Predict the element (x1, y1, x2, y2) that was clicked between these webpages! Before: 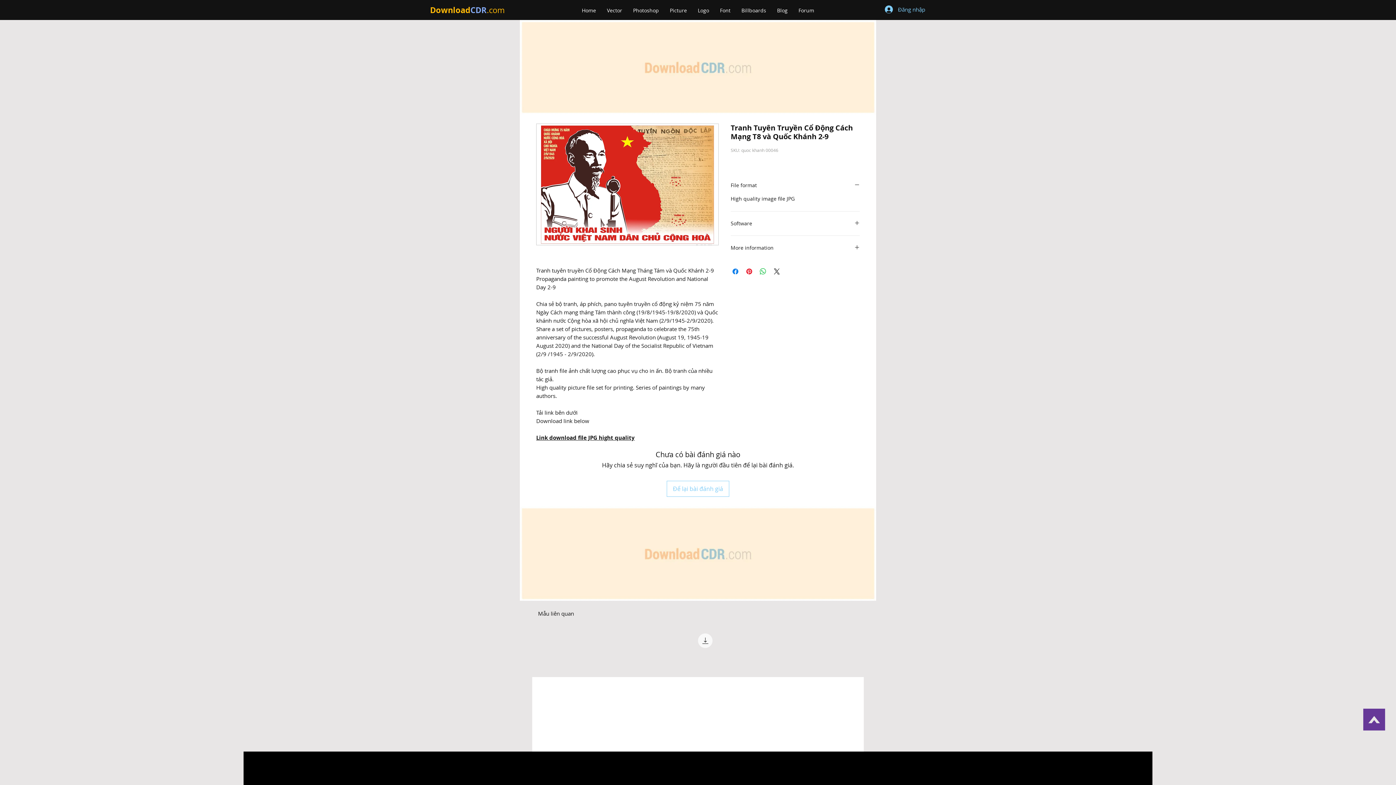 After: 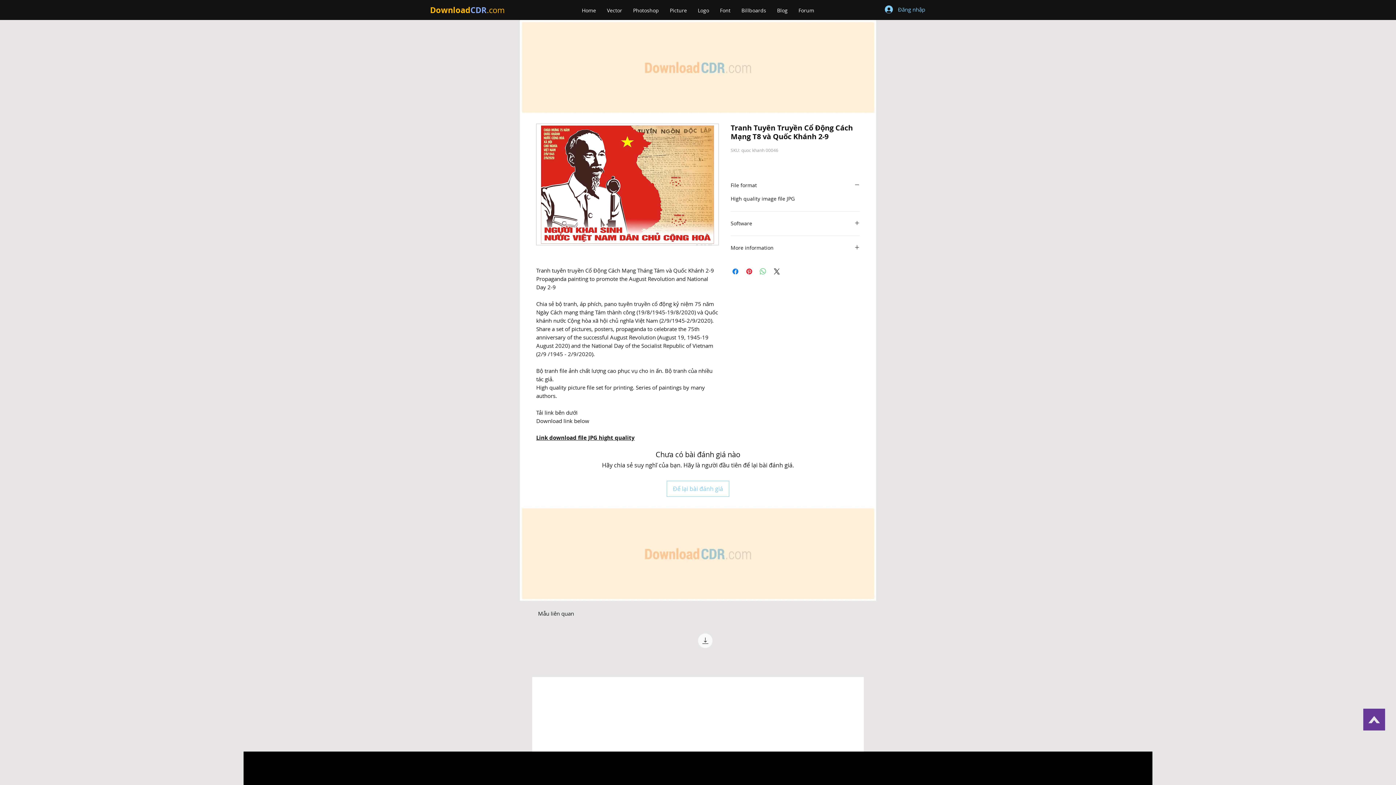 Action: bbox: (758, 267, 767, 276) label: Chia sẻ trên WhatsApp